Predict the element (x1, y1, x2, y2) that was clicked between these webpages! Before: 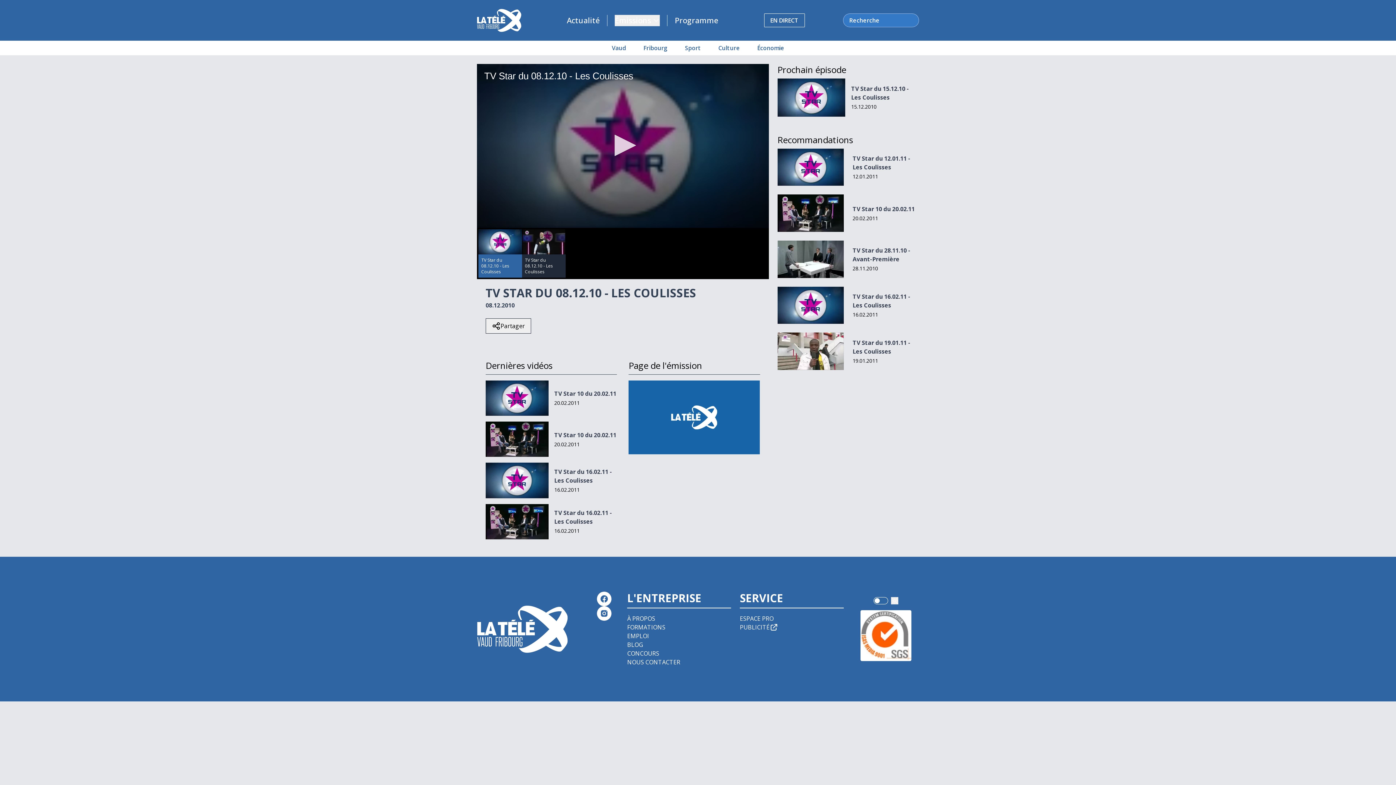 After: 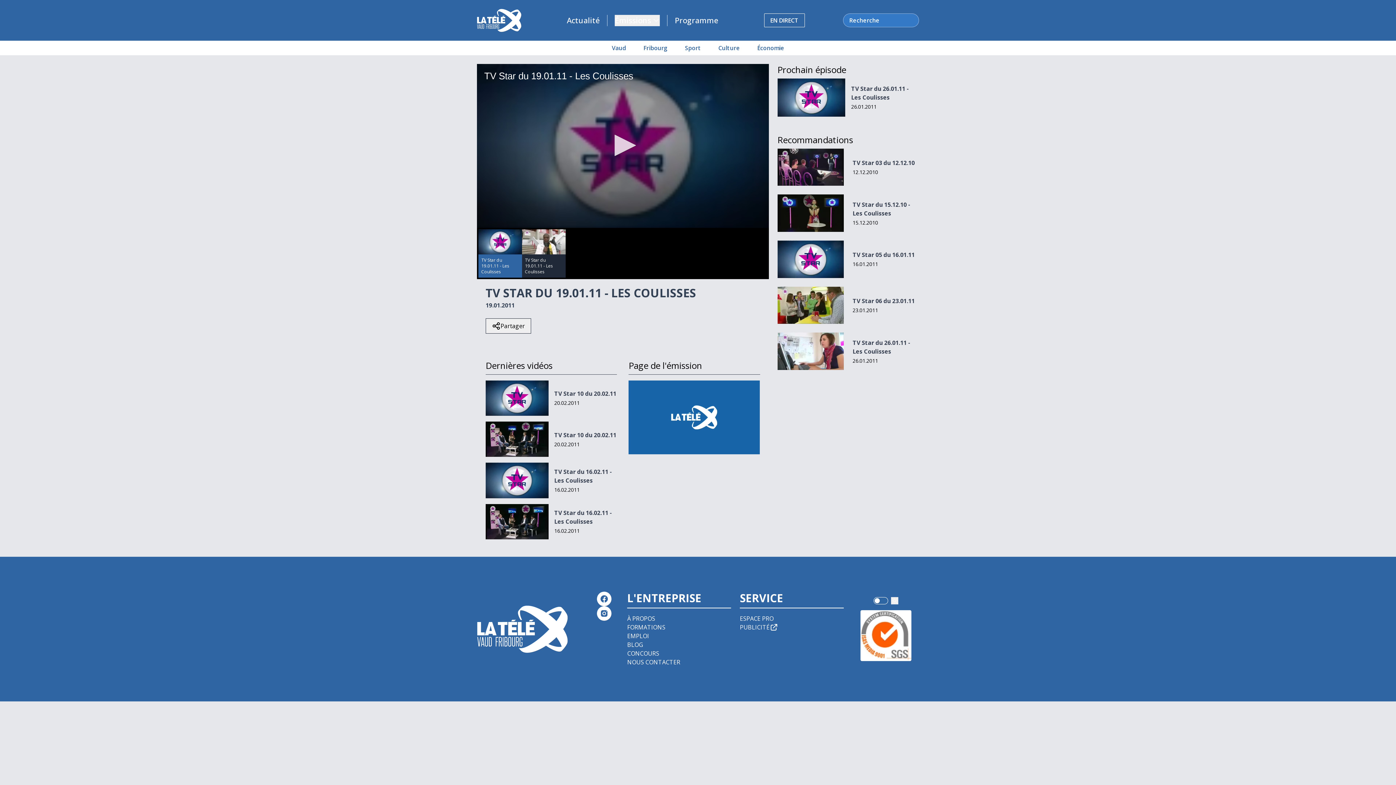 Action: label: TV Star du 19.01.11 - Les Coulisses bbox: (777, 332, 844, 370)